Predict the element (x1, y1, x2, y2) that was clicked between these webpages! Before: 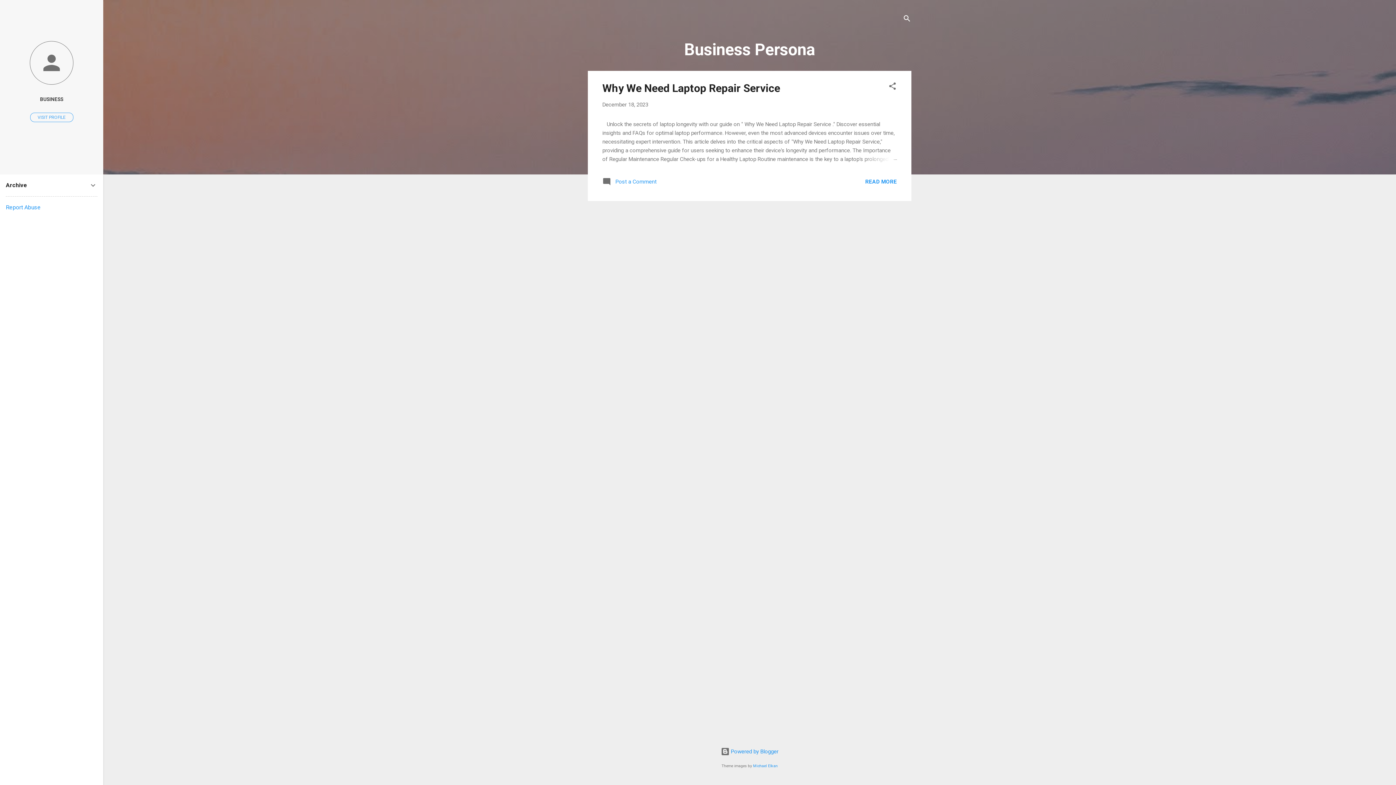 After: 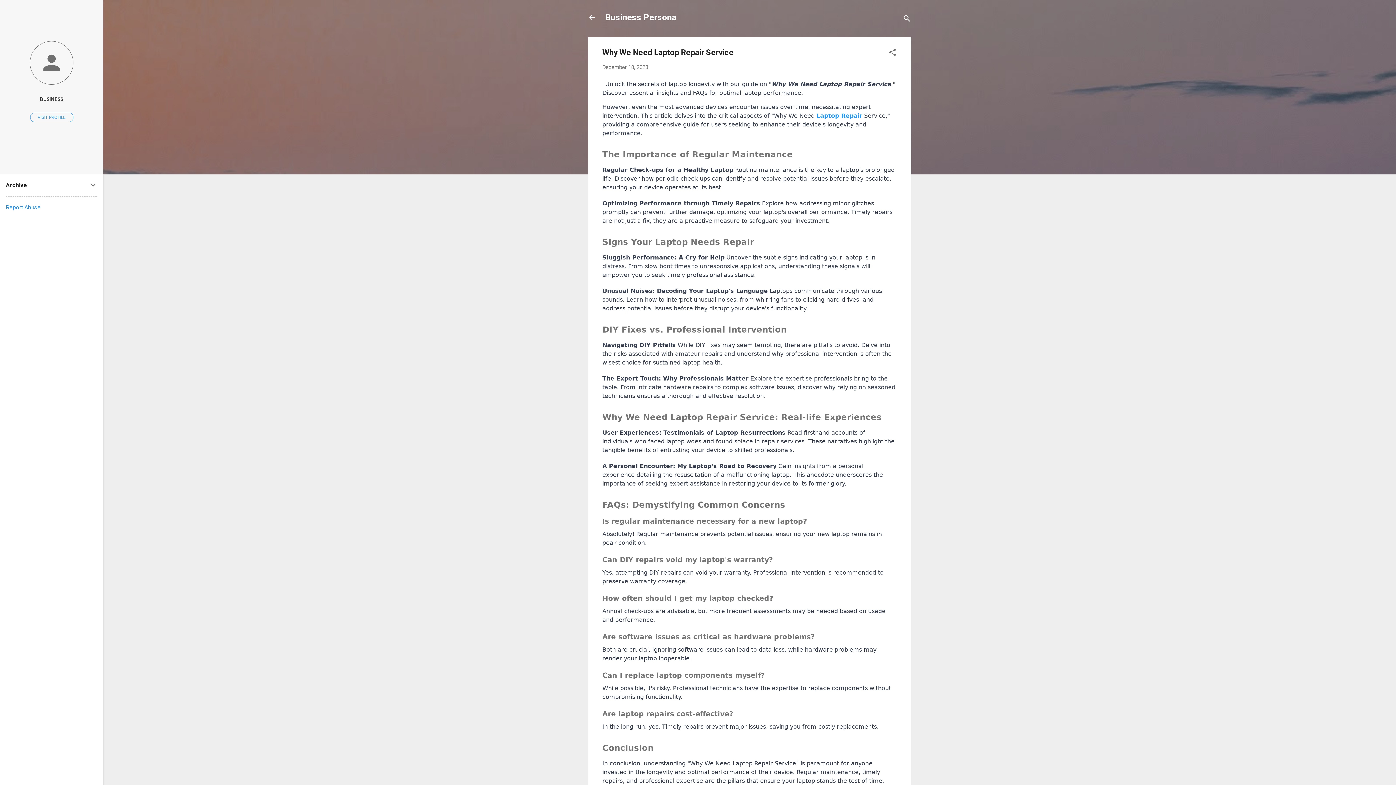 Action: label: Why We Need Laptop Repair Service bbox: (602, 81, 780, 94)